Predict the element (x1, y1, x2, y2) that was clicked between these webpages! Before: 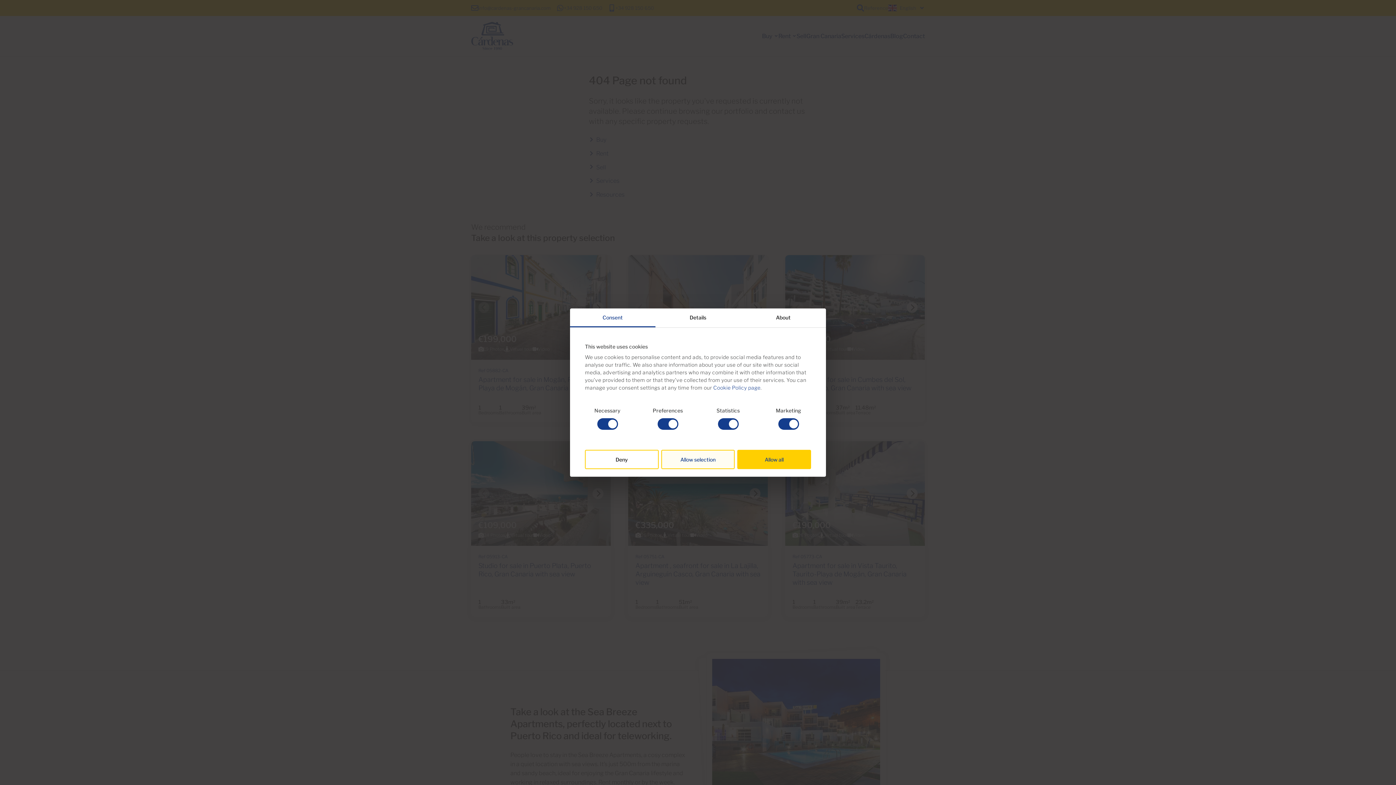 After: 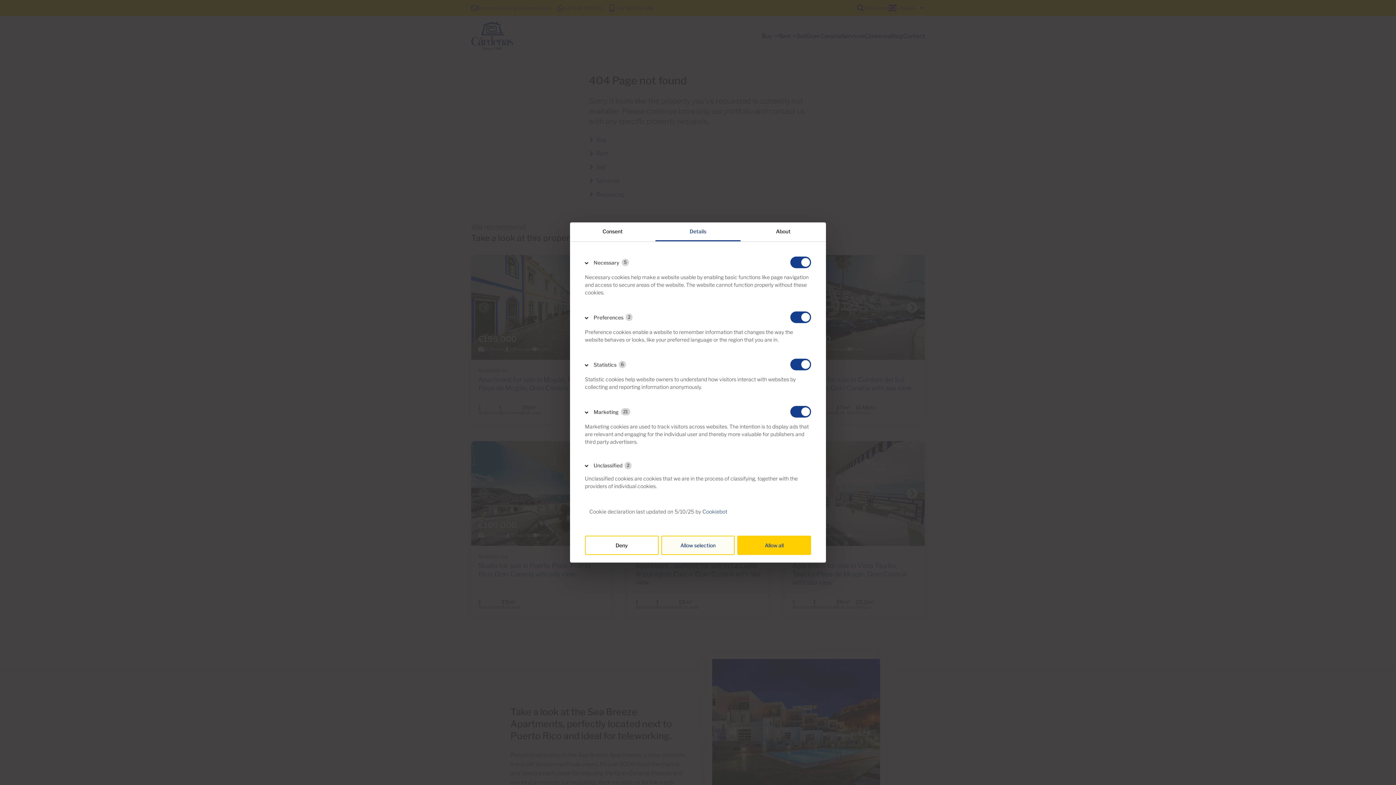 Action: bbox: (655, 308, 740, 327) label: Details